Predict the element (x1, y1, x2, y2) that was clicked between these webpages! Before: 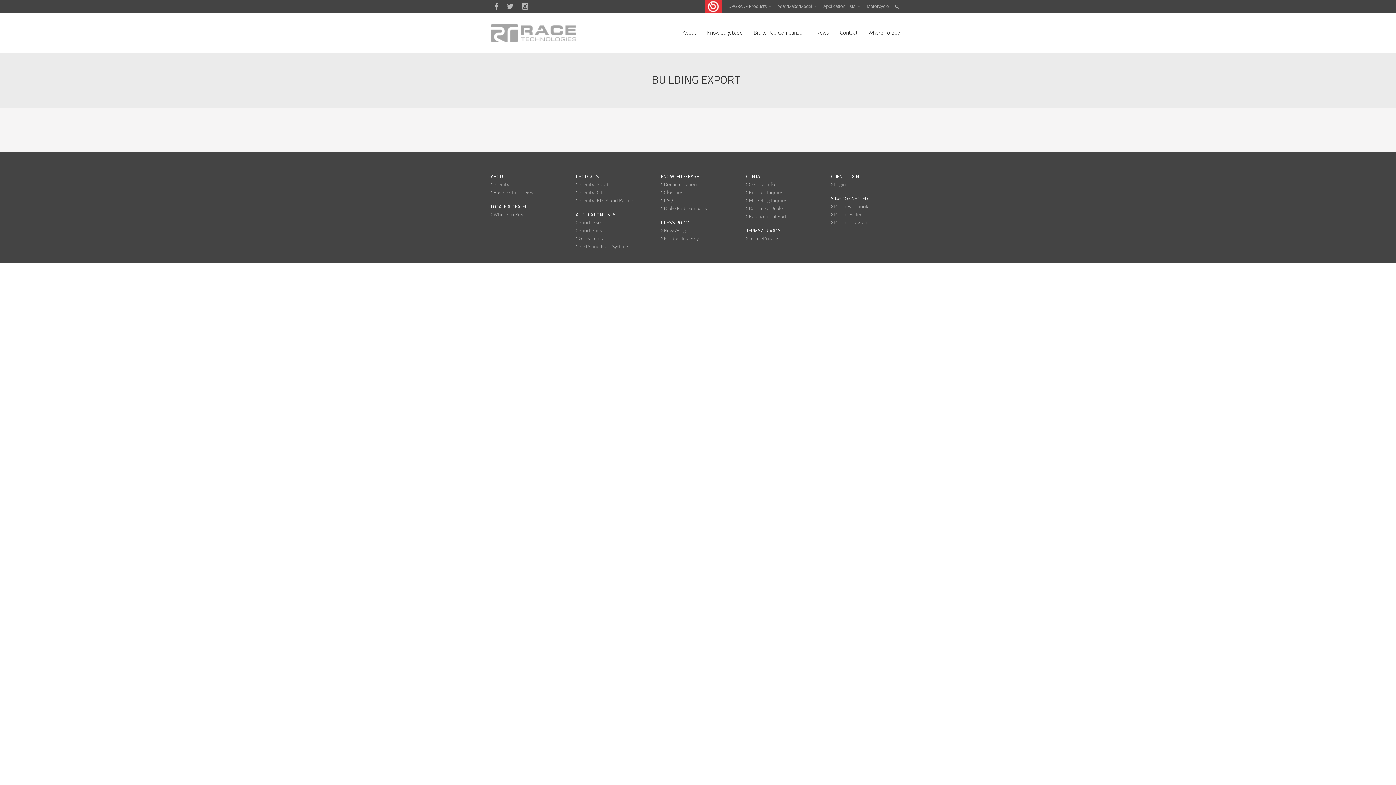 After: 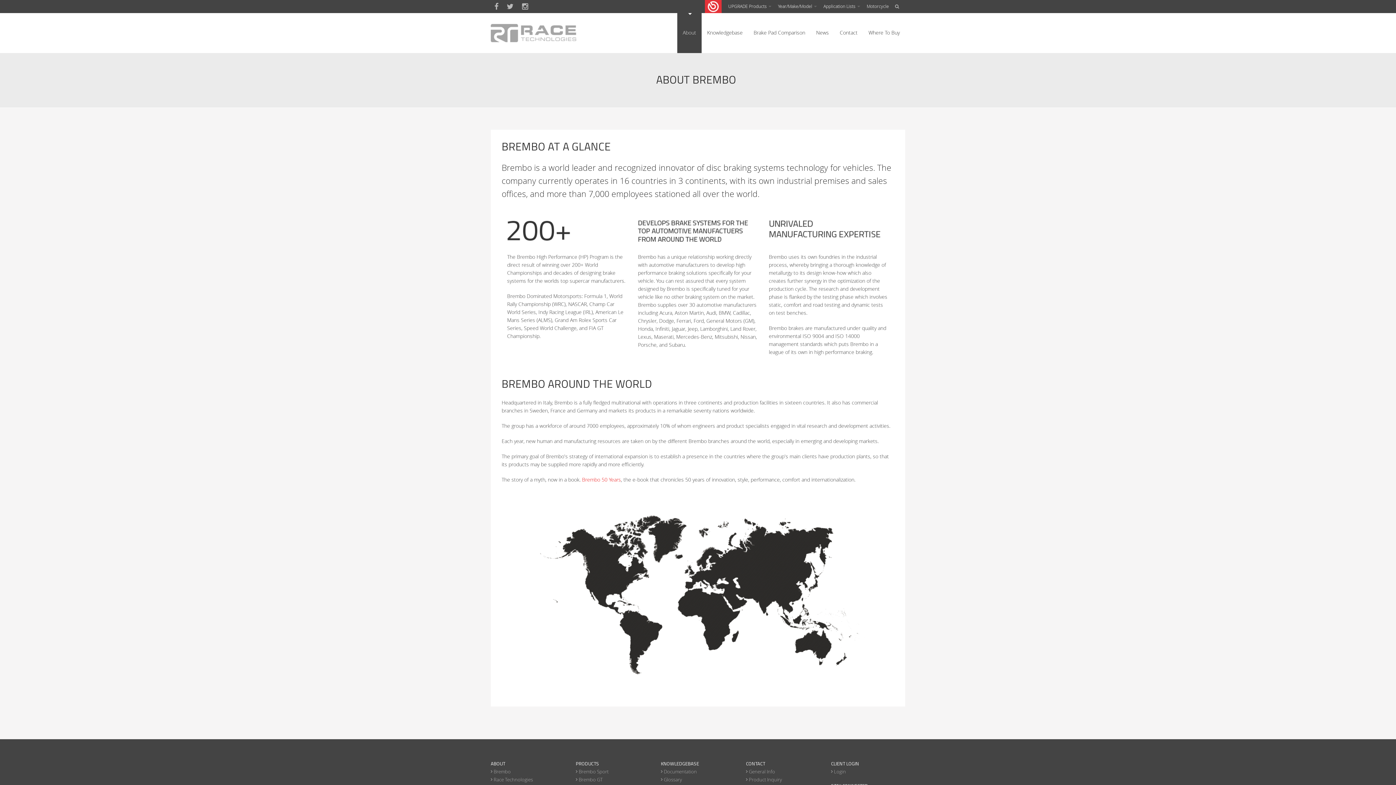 Action: bbox: (493, 181, 510, 187) label: Brembo